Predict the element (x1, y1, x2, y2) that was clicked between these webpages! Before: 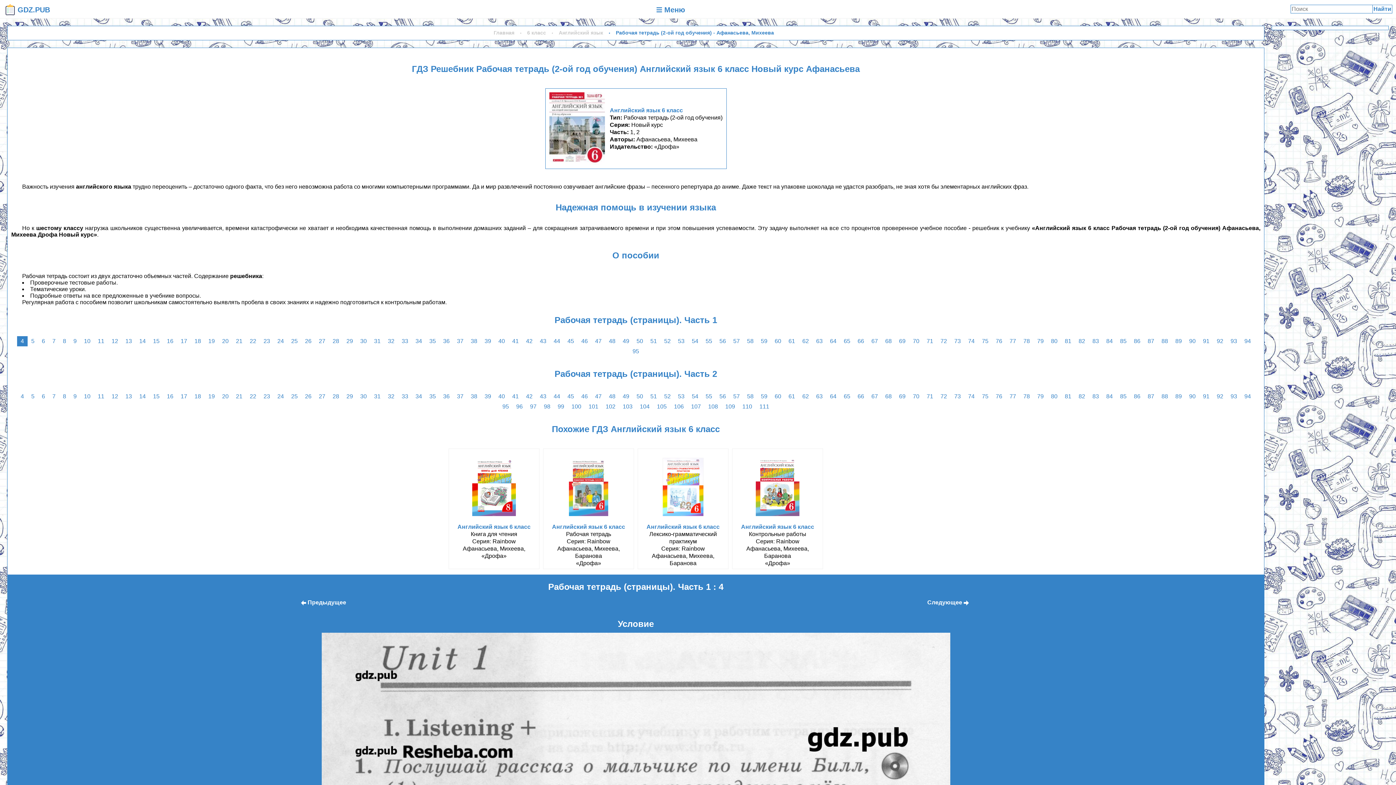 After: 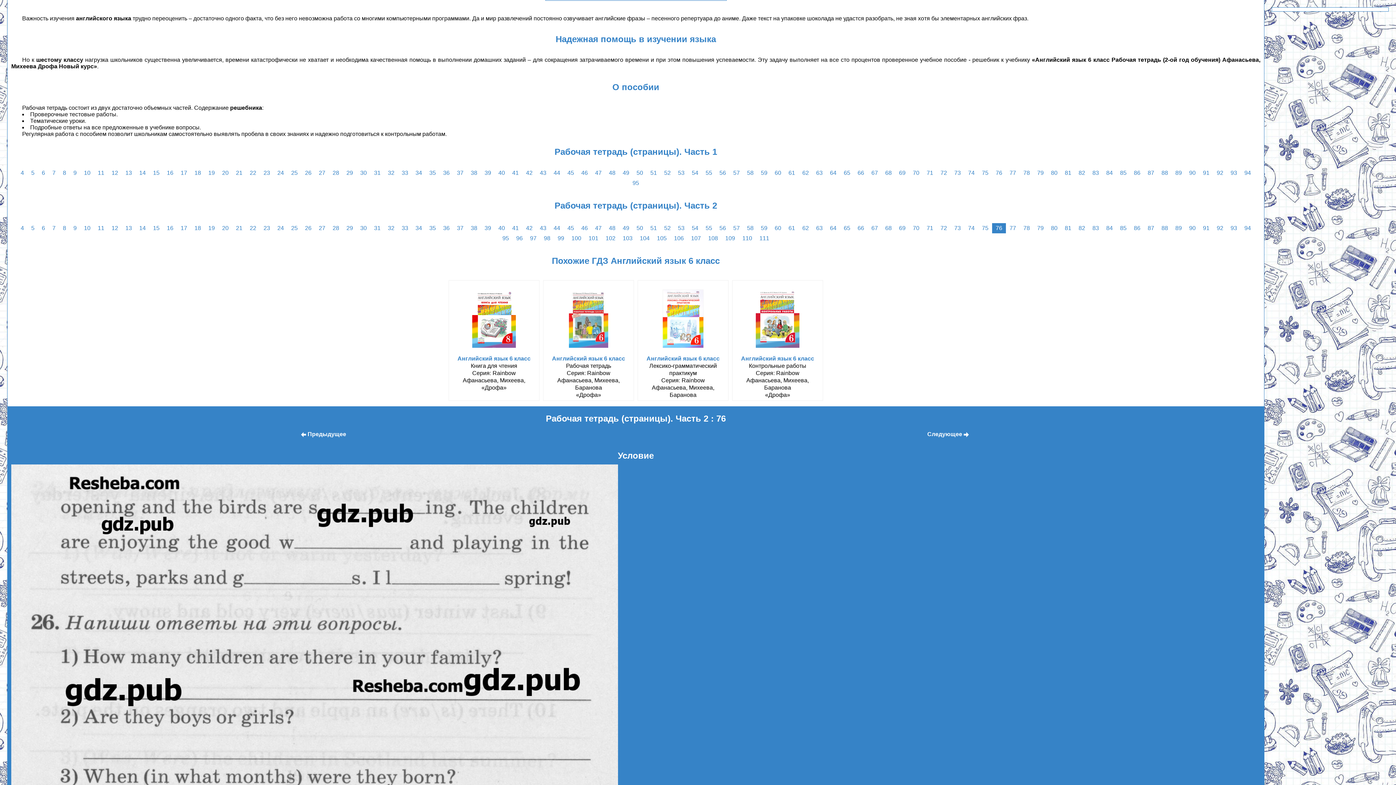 Action: bbox: (992, 391, 1006, 401) label: 76